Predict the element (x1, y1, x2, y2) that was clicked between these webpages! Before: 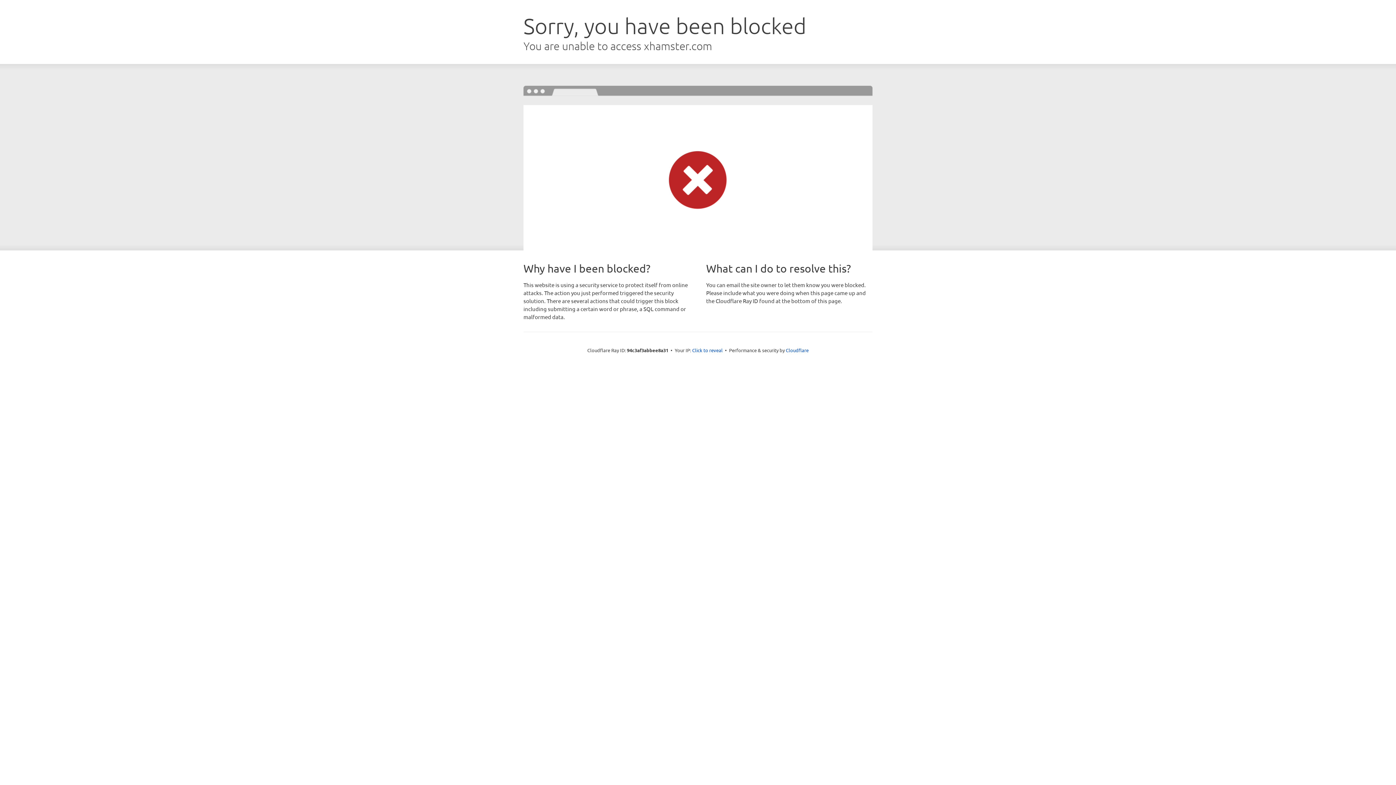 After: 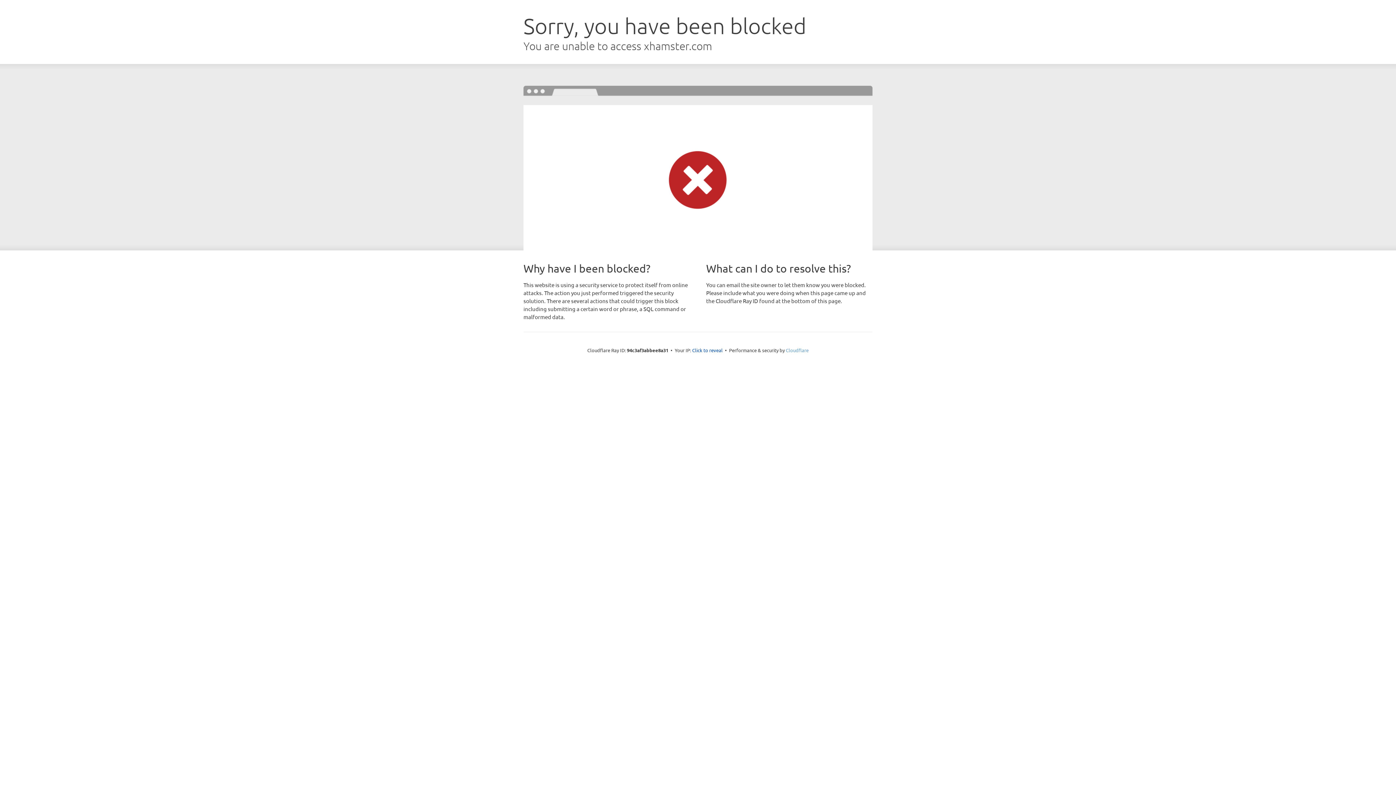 Action: label: Cloudflare bbox: (786, 347, 808, 353)